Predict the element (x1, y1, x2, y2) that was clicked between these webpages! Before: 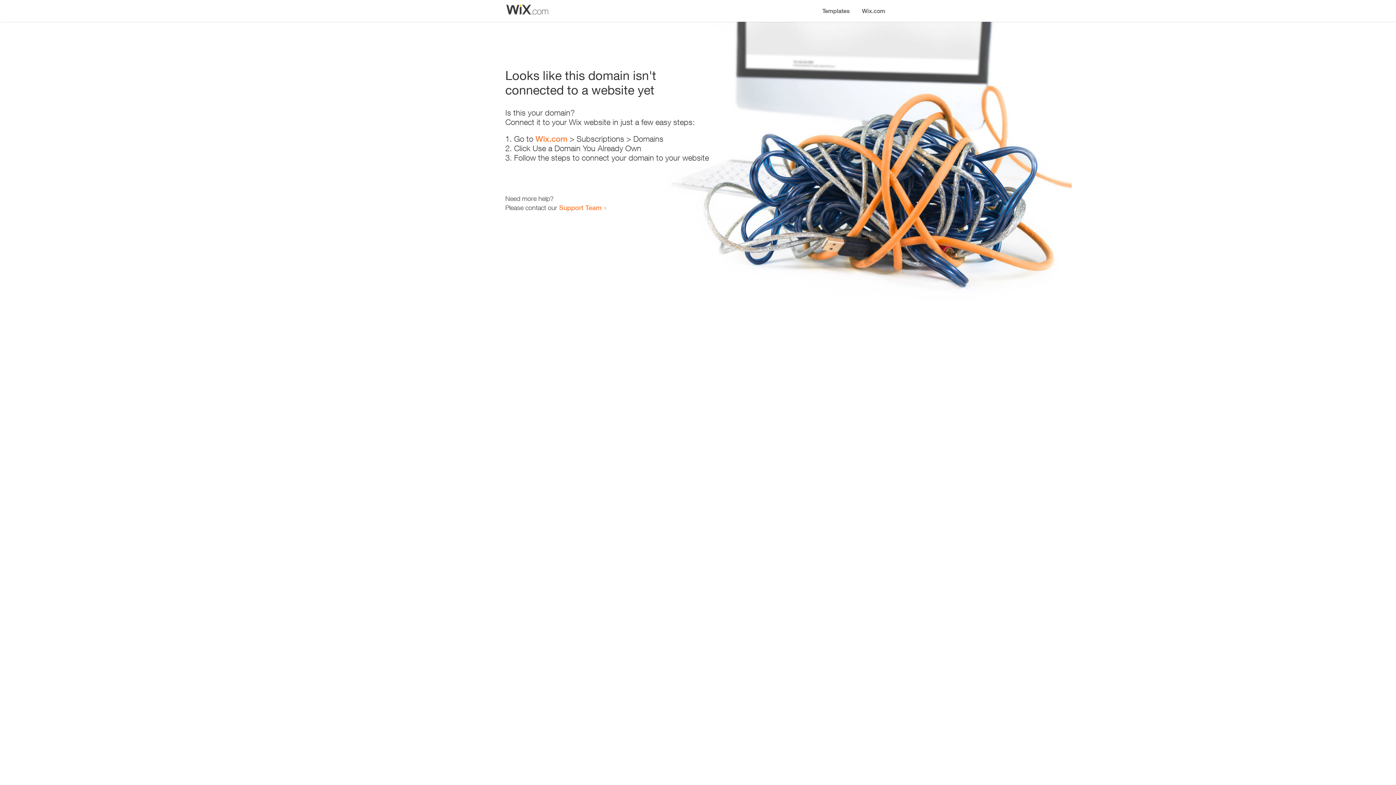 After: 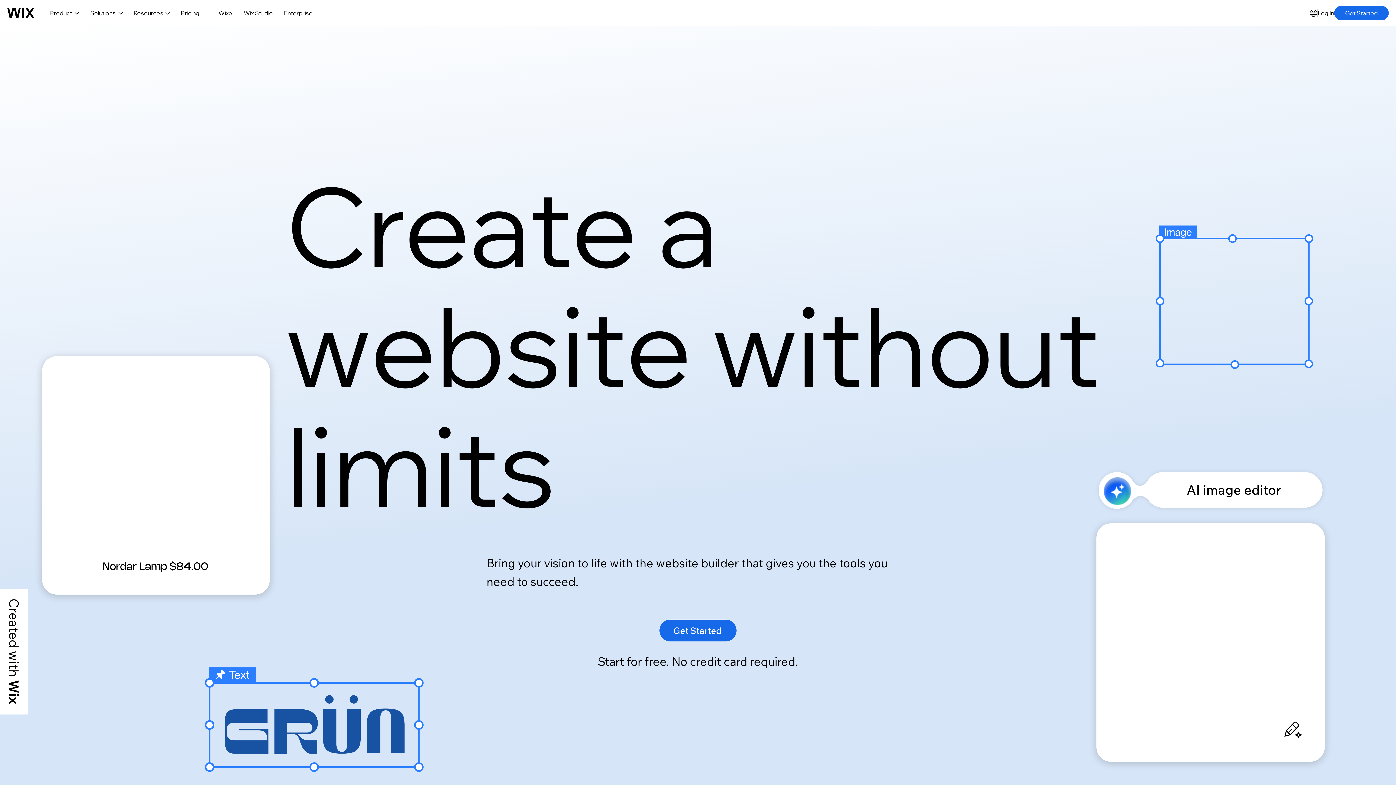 Action: label: Wix.com bbox: (535, 134, 567, 143)